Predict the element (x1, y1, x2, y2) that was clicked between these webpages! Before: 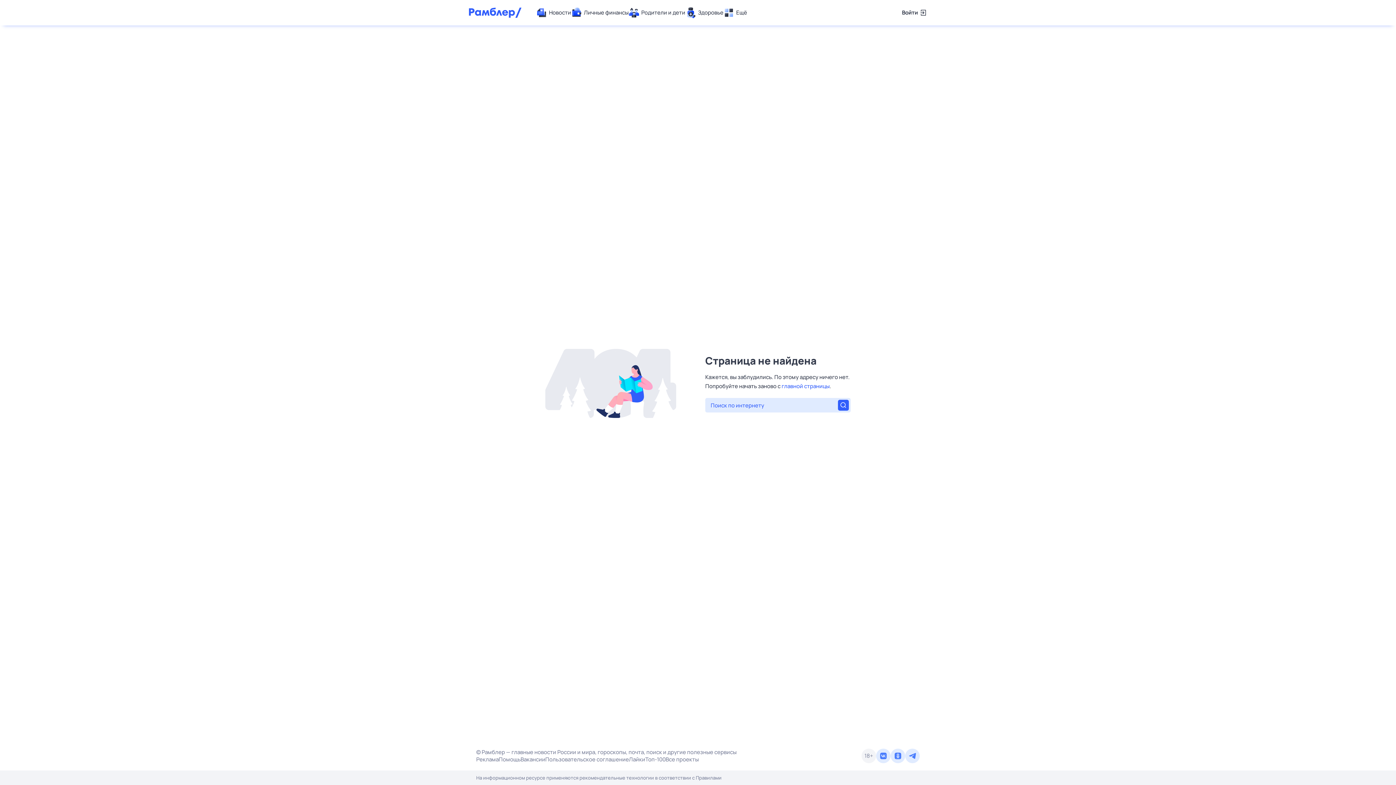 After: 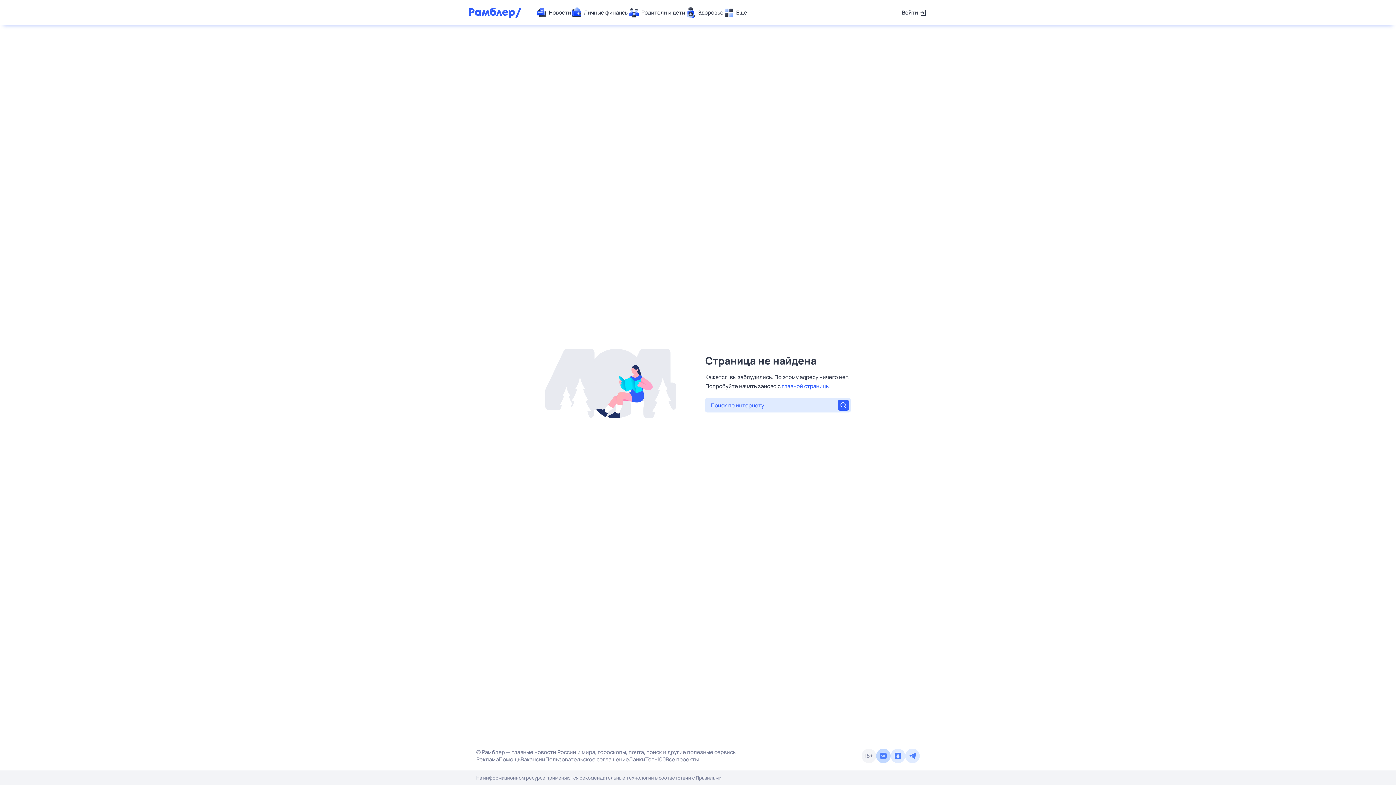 Action: bbox: (876, 749, 890, 763)